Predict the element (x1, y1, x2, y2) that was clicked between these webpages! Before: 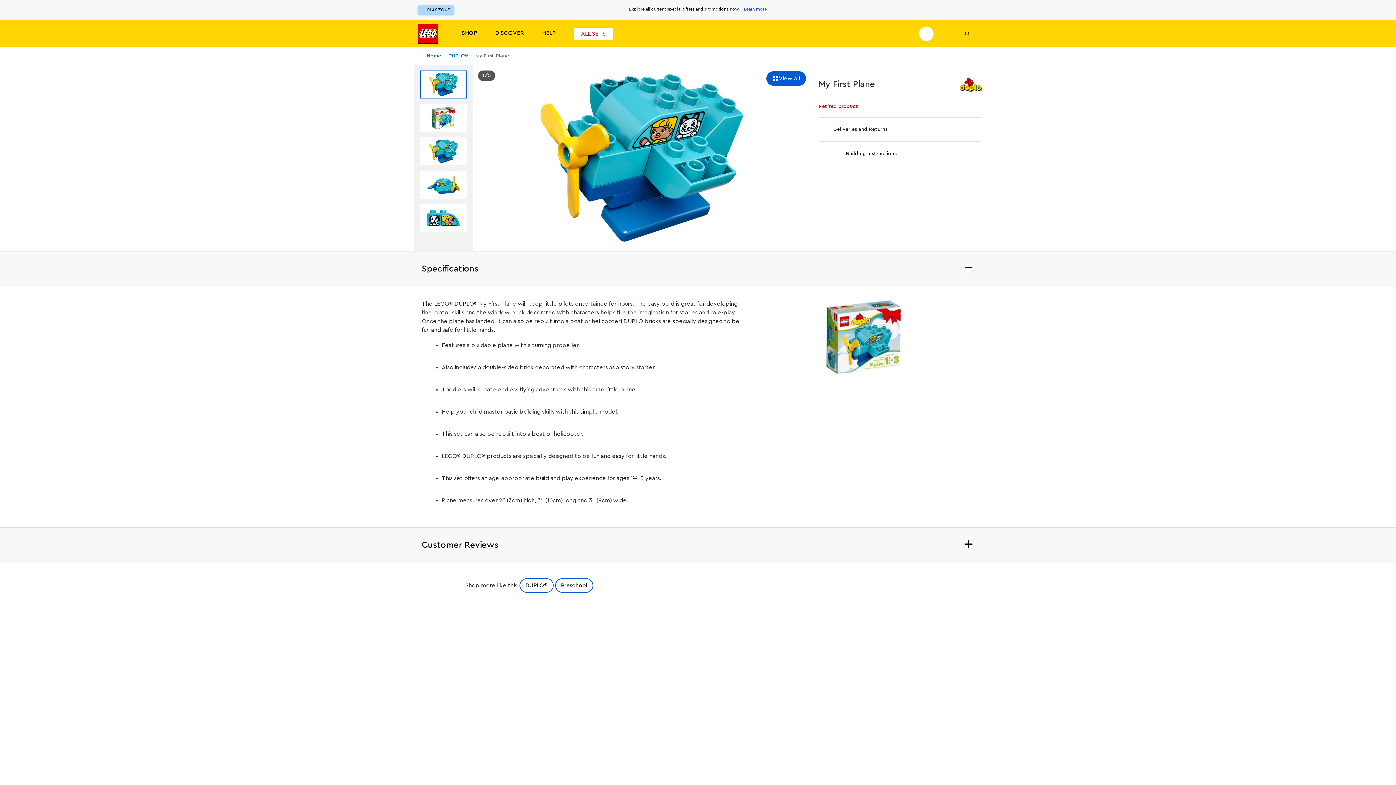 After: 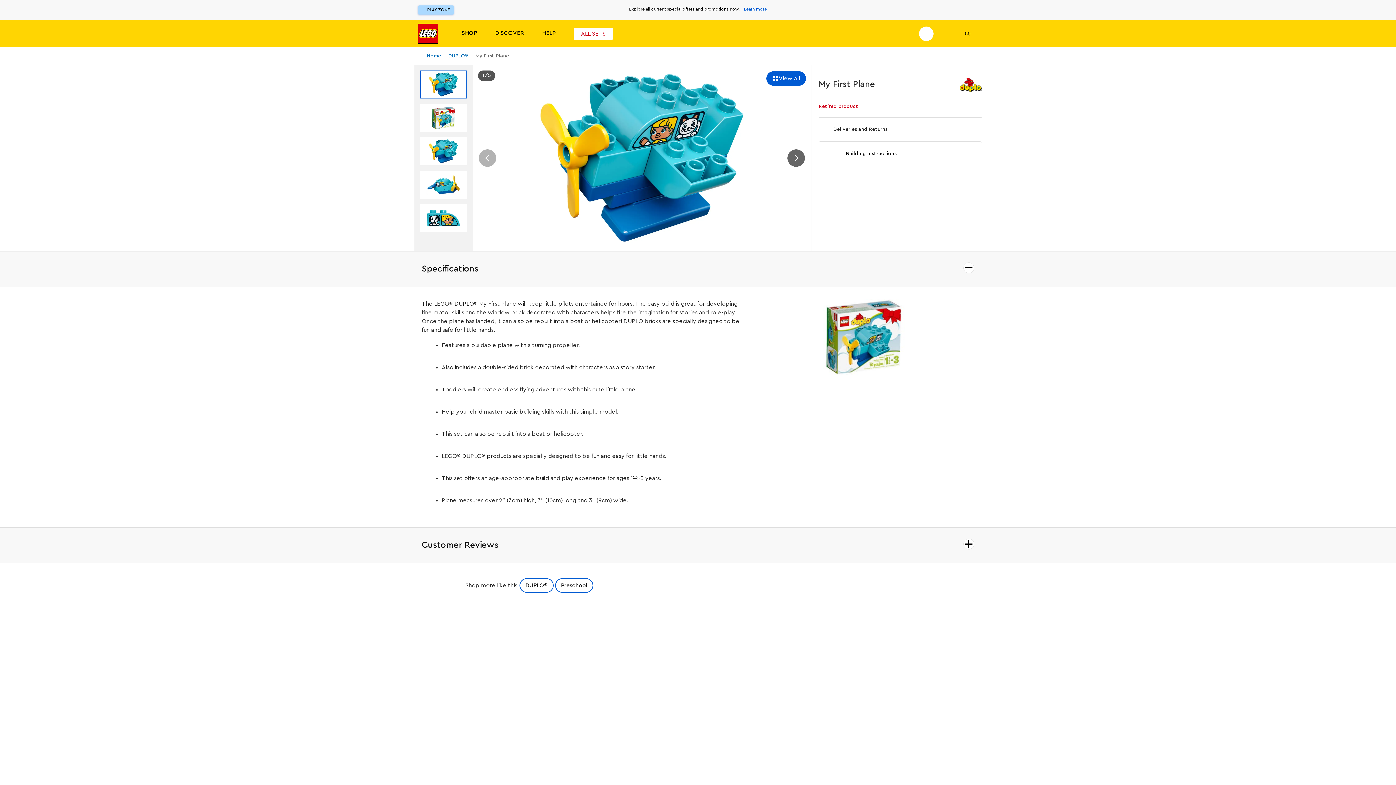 Action: bbox: (473, 65, 810, 250) label: View all